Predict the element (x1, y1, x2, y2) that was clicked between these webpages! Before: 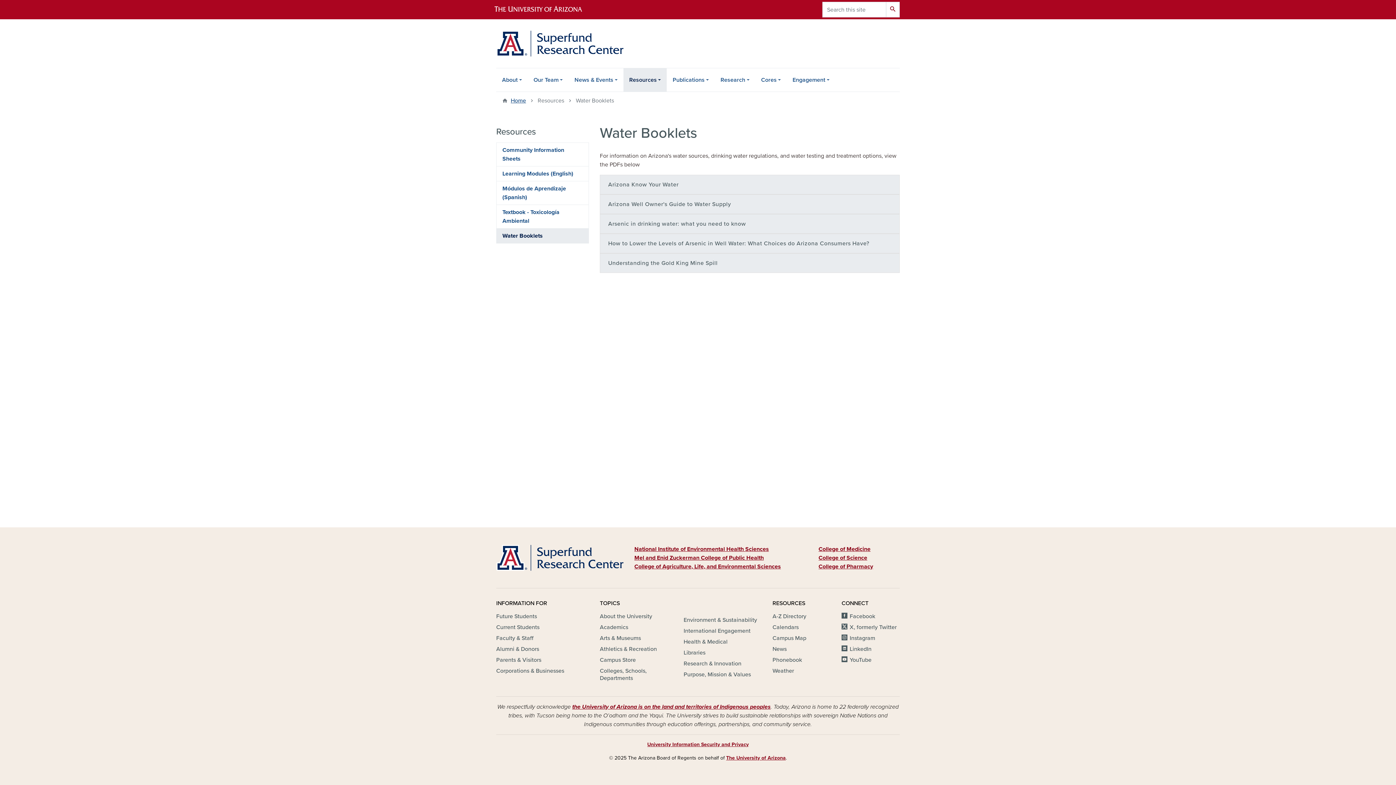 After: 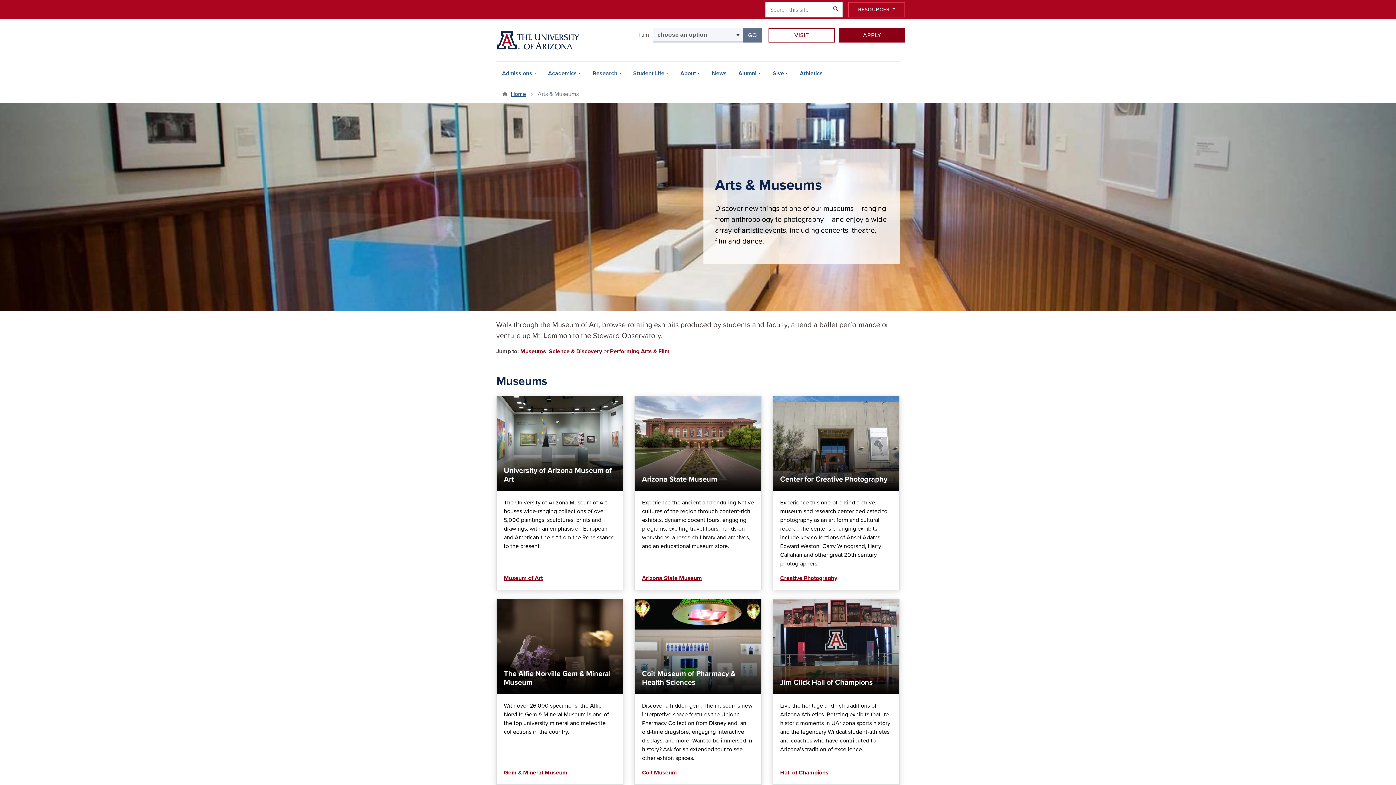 Action: bbox: (600, 634, 641, 642) label: Arts & Museums